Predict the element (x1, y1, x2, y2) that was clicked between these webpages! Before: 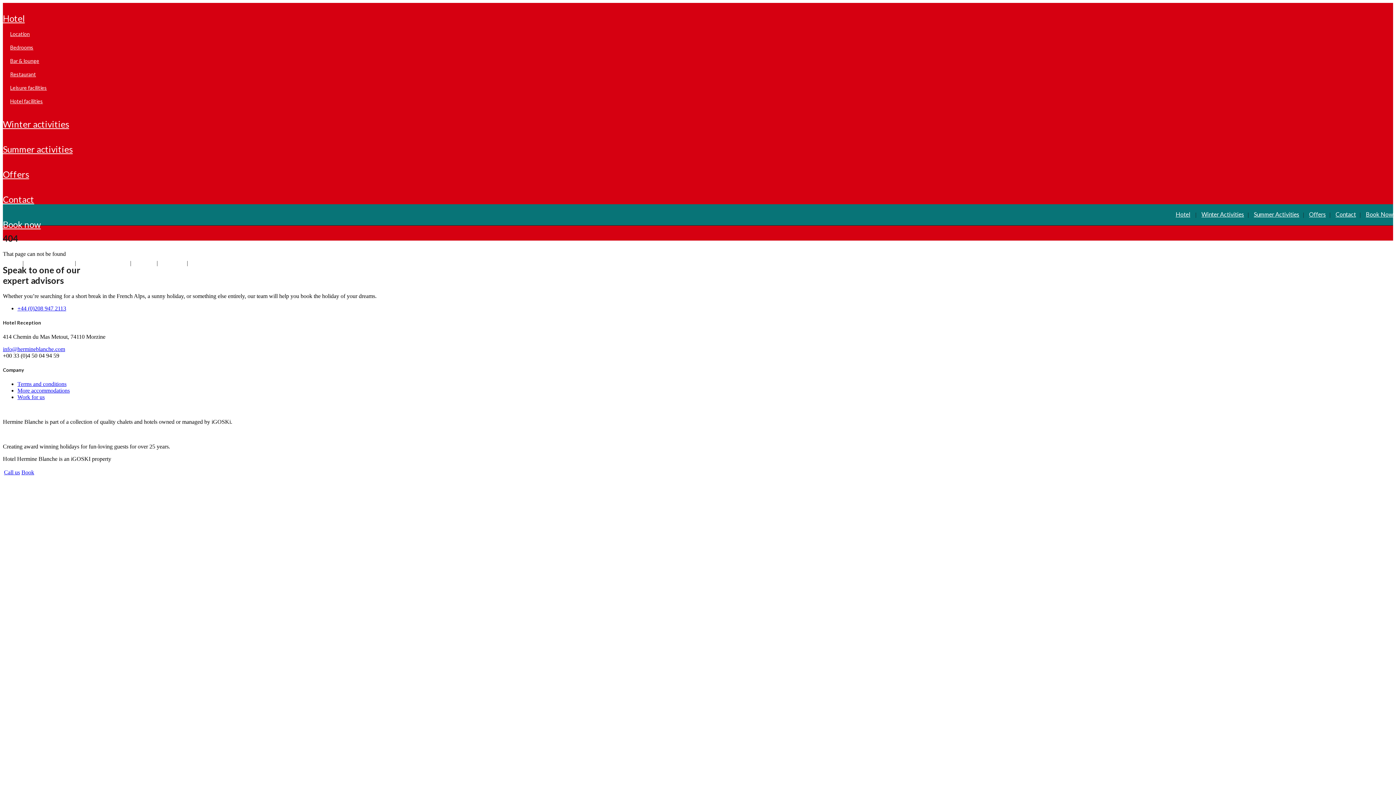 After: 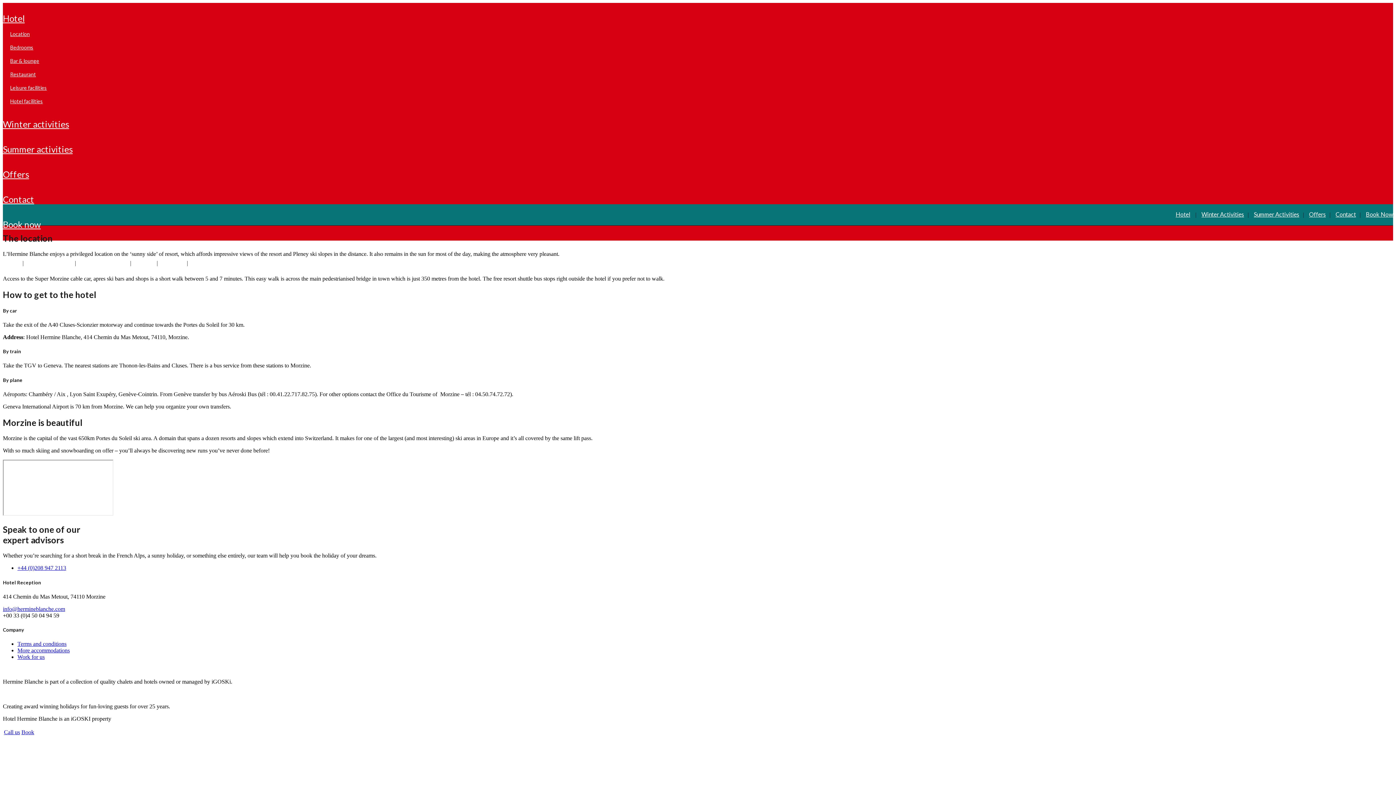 Action: bbox: (10, 27, 29, 40) label: Location